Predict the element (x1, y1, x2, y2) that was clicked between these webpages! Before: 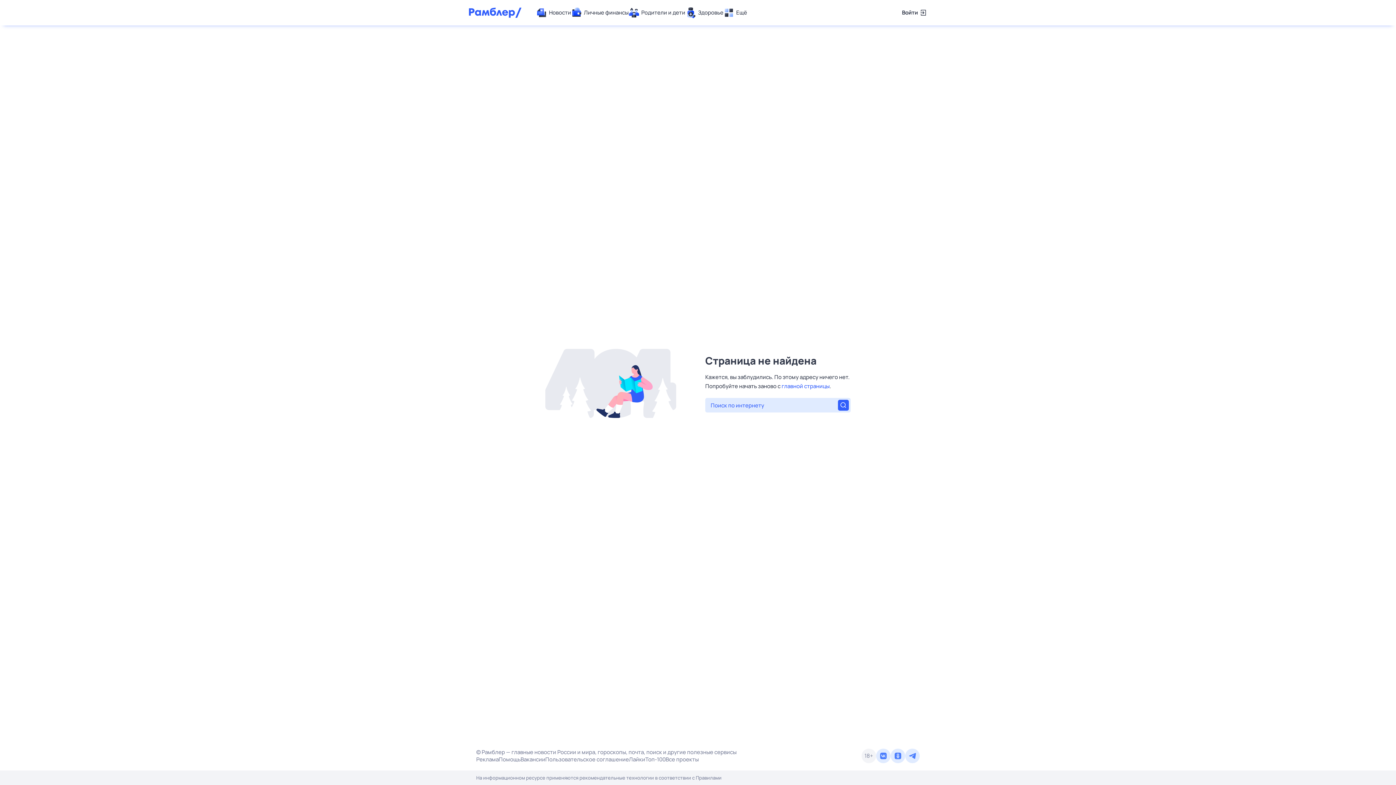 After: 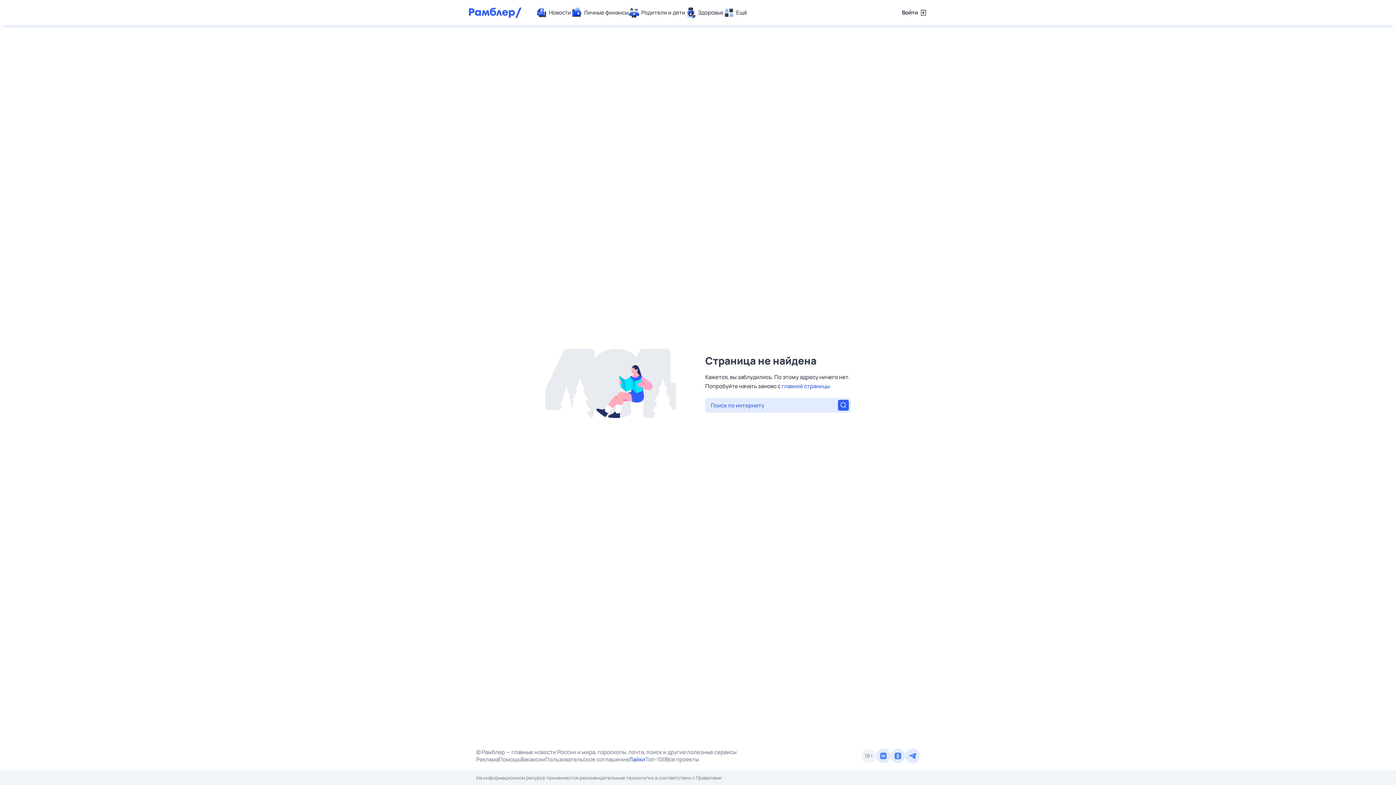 Action: bbox: (629, 756, 645, 763) label: Лайки